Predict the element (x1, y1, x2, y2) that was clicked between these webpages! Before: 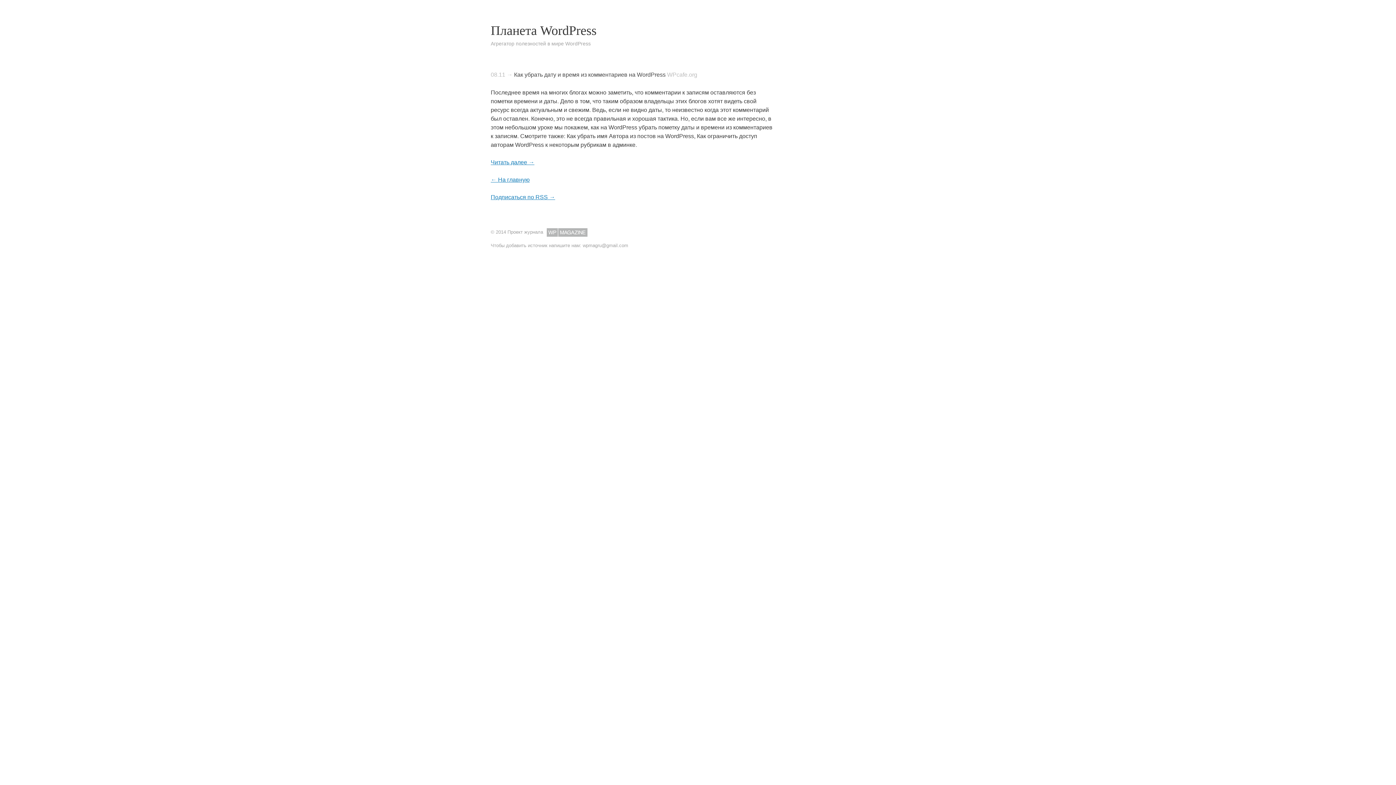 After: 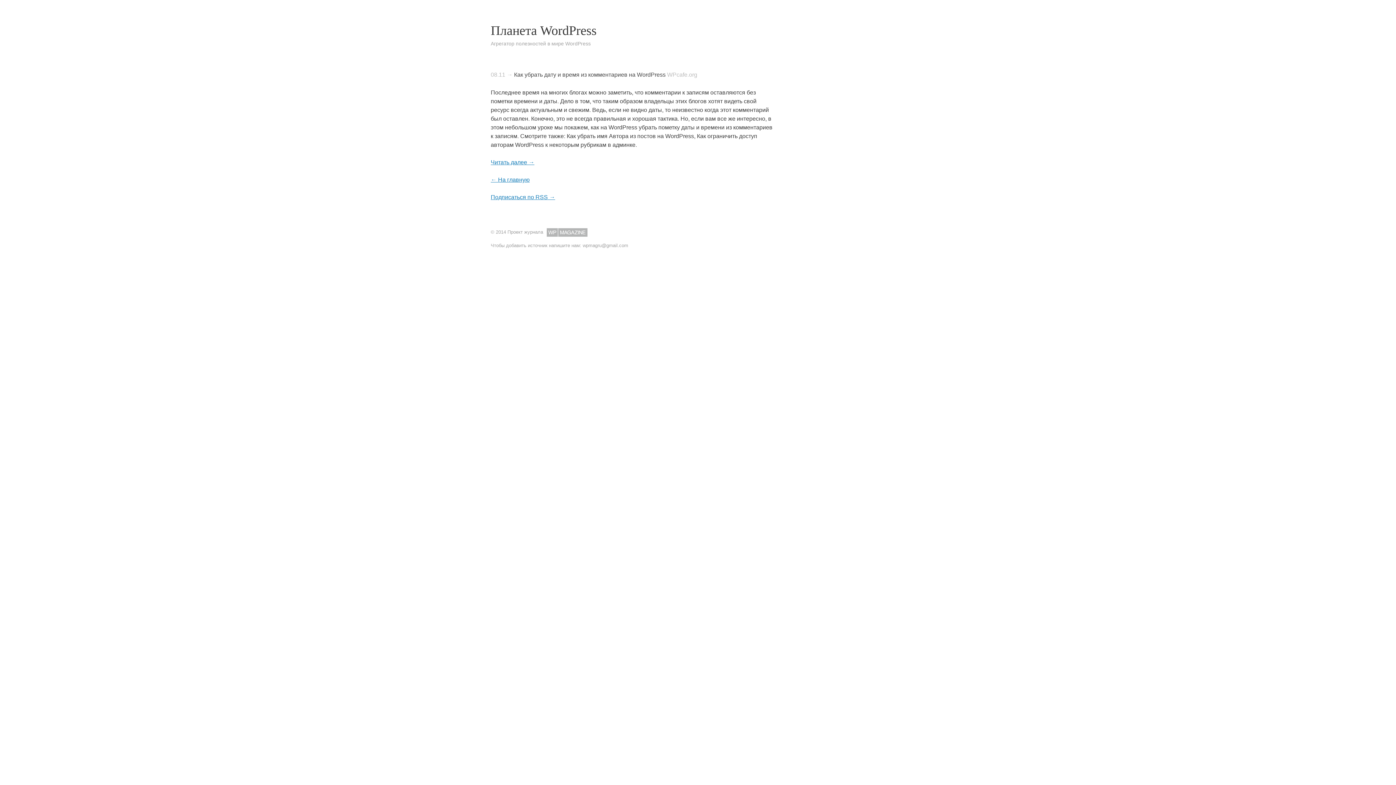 Action: bbox: (490, 71, 512, 77) label: 08.11 →